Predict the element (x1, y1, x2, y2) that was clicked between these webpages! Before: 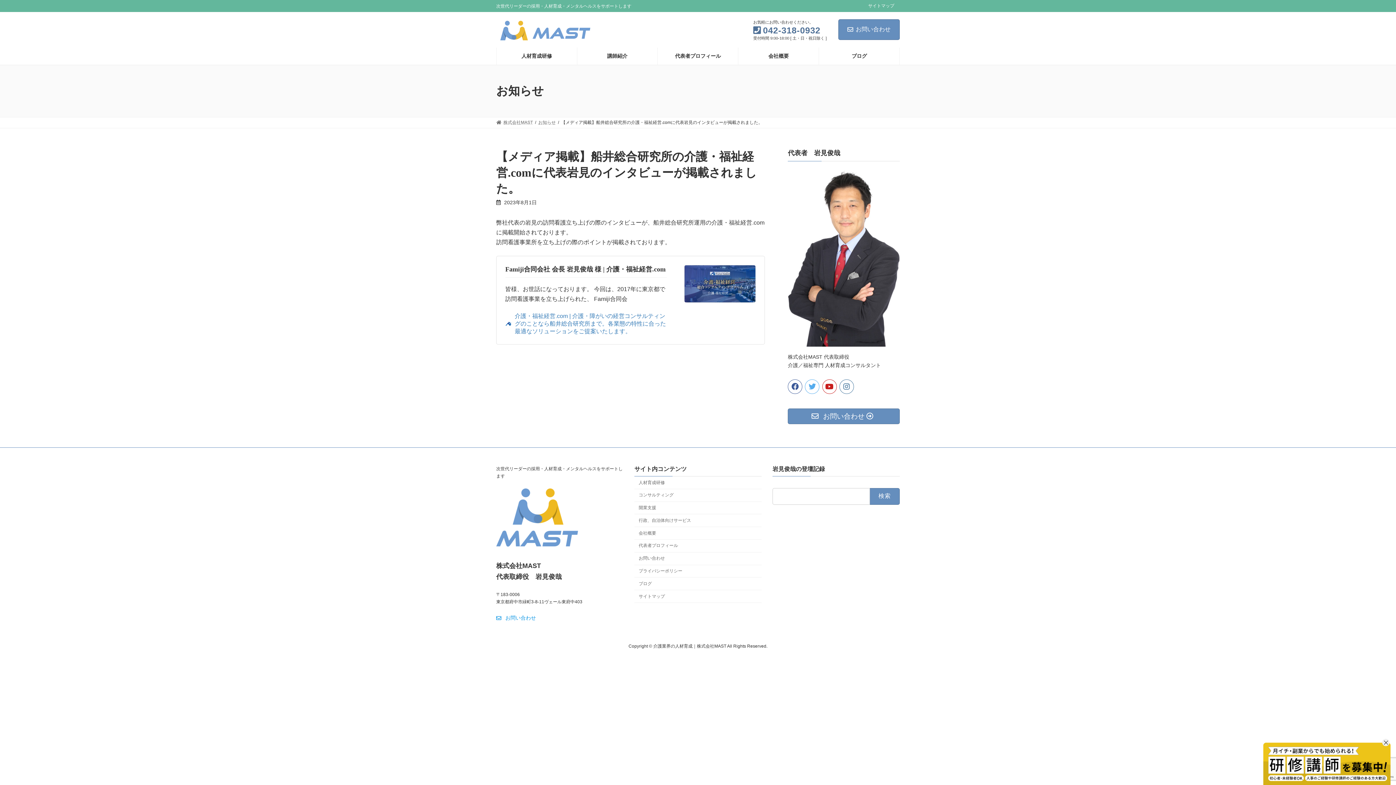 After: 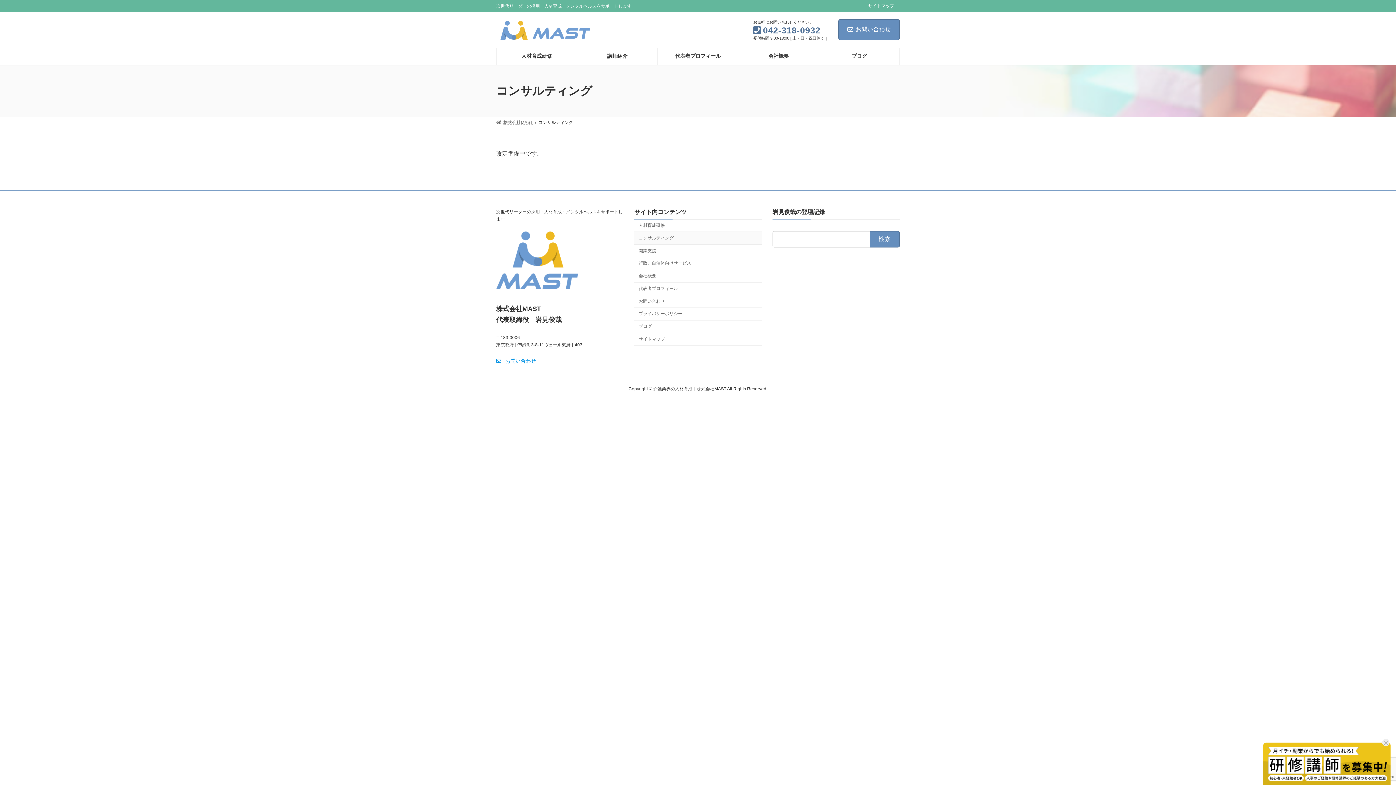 Action: bbox: (634, 489, 761, 502) label: コンサルティング